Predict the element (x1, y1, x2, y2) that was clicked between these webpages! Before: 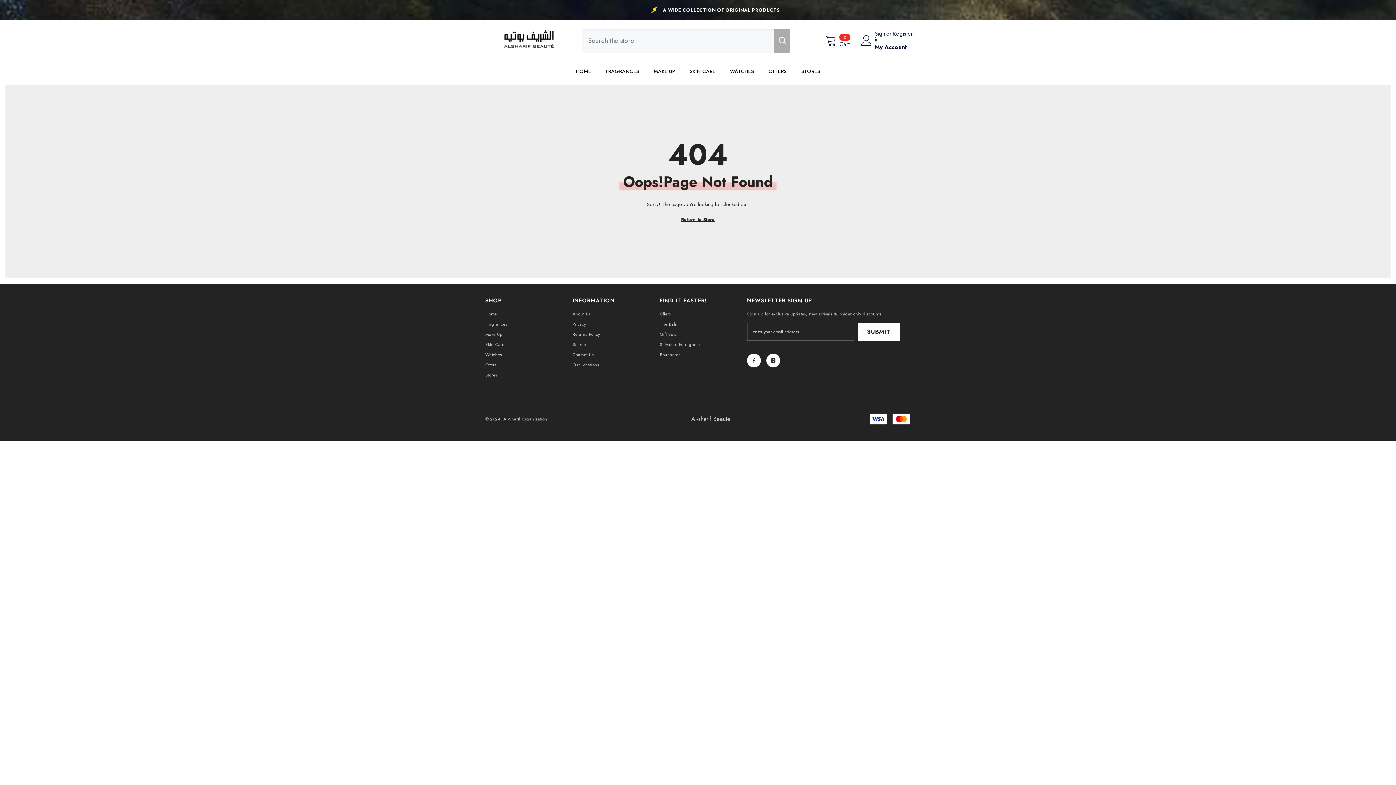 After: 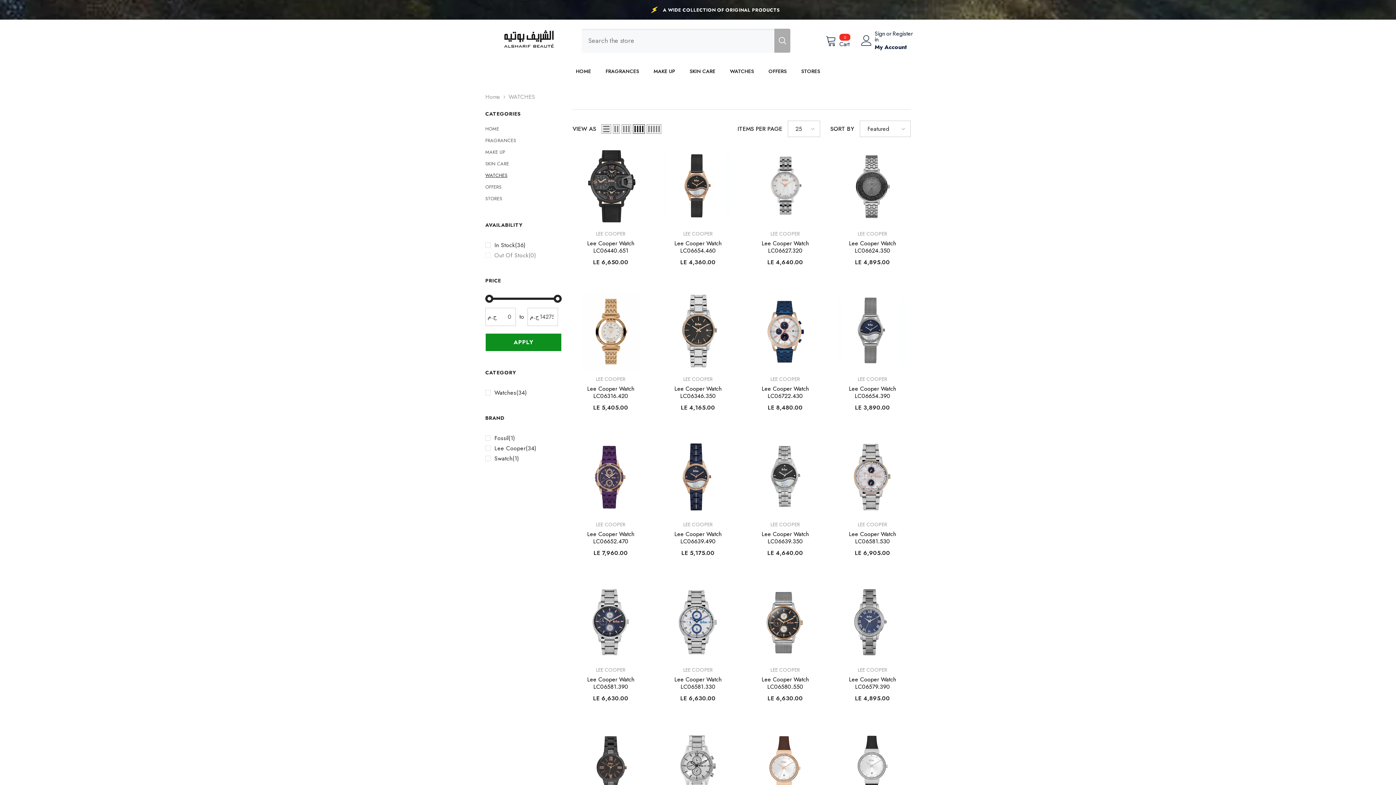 Action: bbox: (485, 349, 502, 360) label: Watches